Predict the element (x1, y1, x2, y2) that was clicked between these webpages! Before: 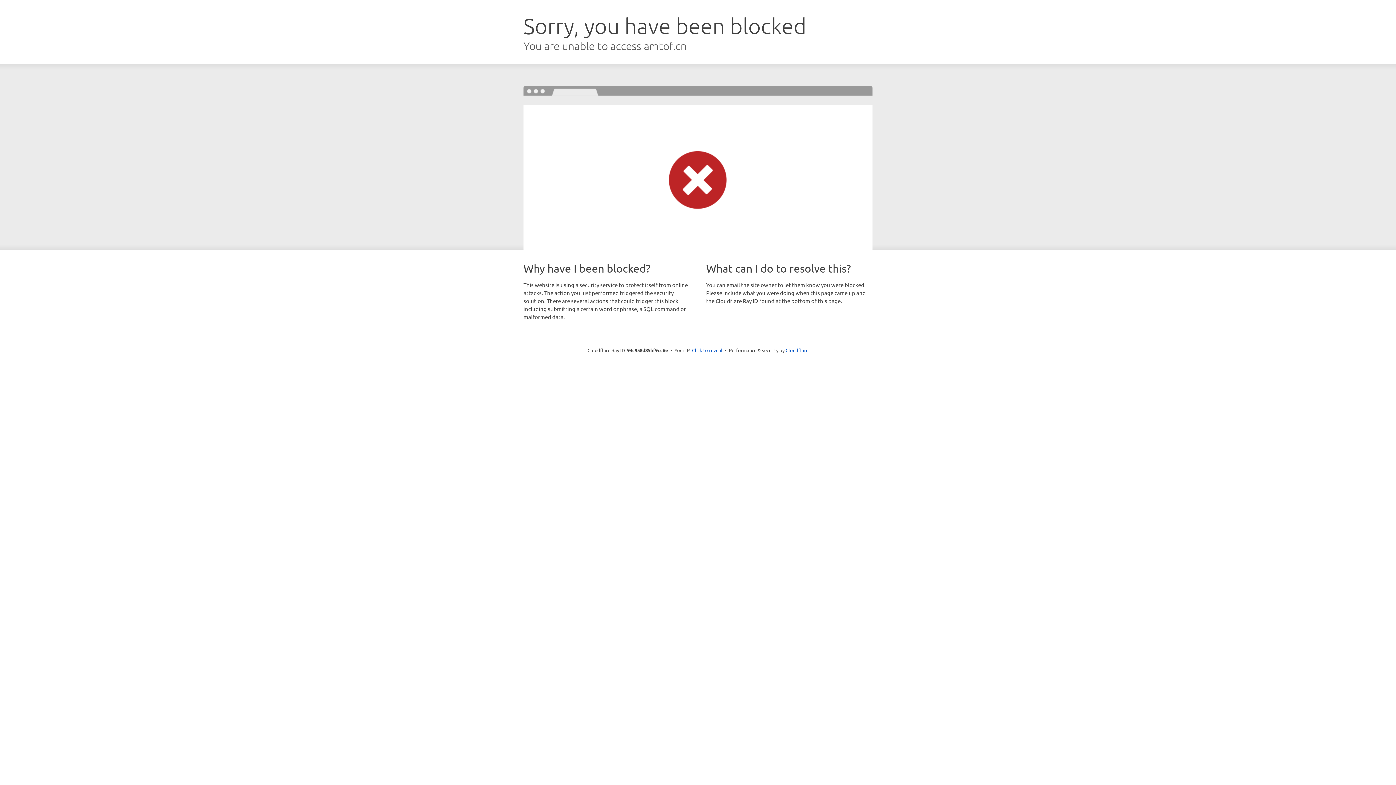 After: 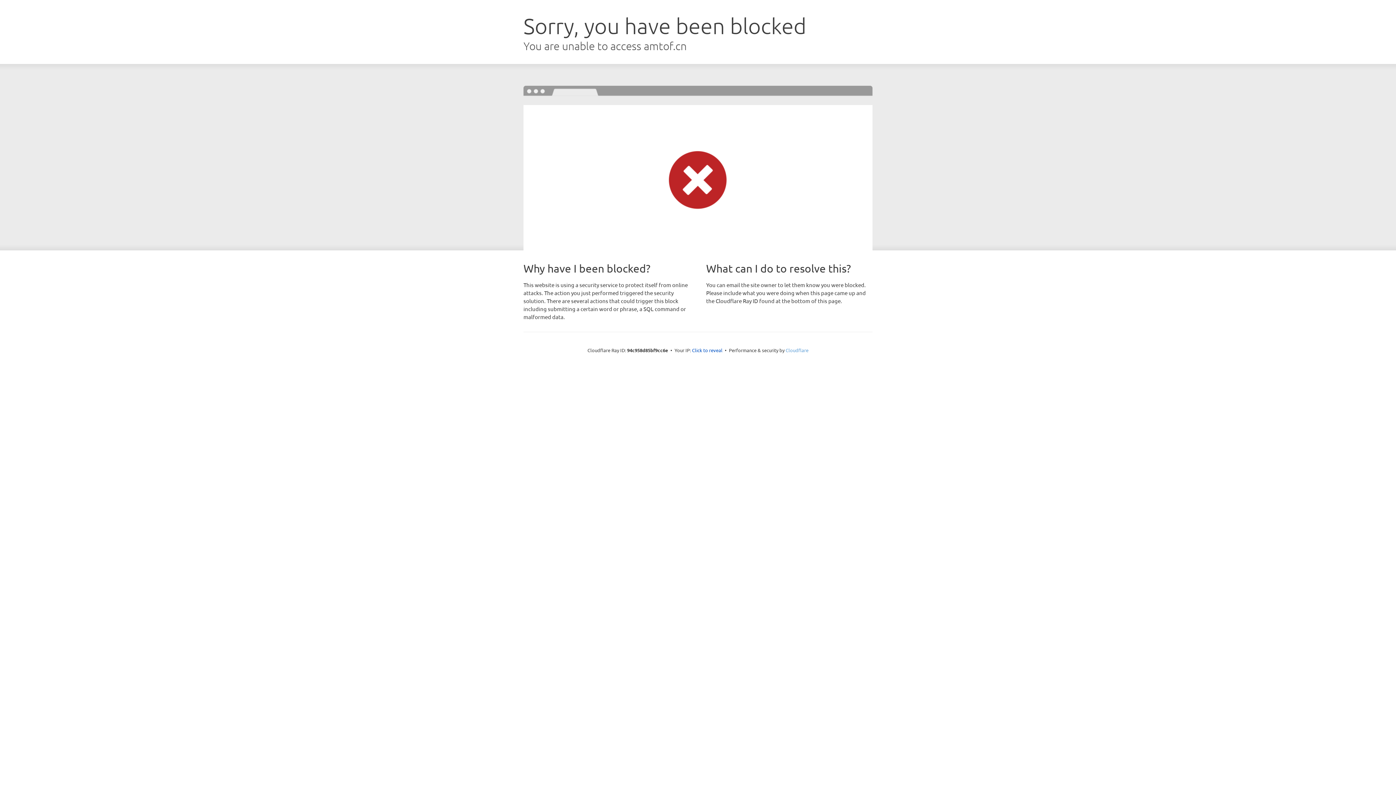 Action: bbox: (785, 347, 808, 353) label: Cloudflare